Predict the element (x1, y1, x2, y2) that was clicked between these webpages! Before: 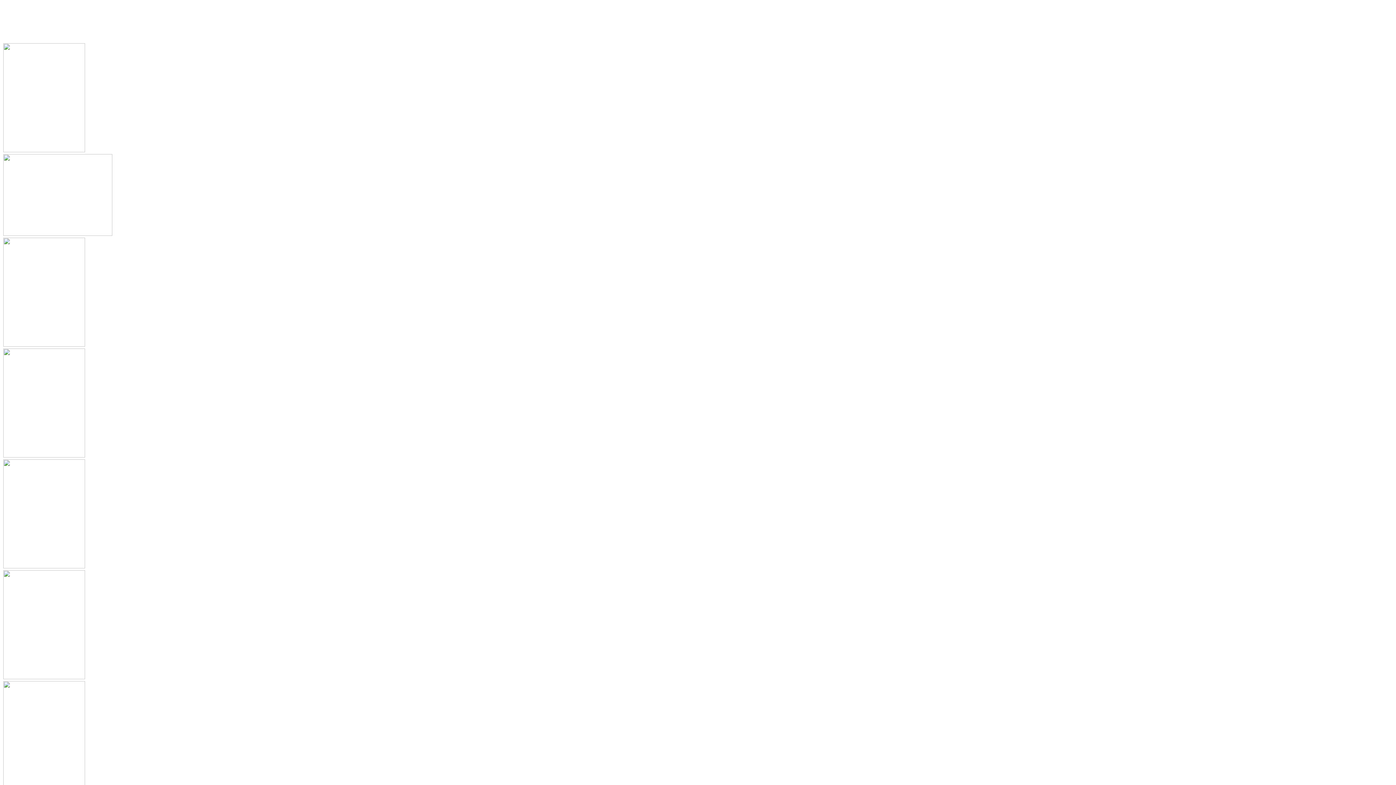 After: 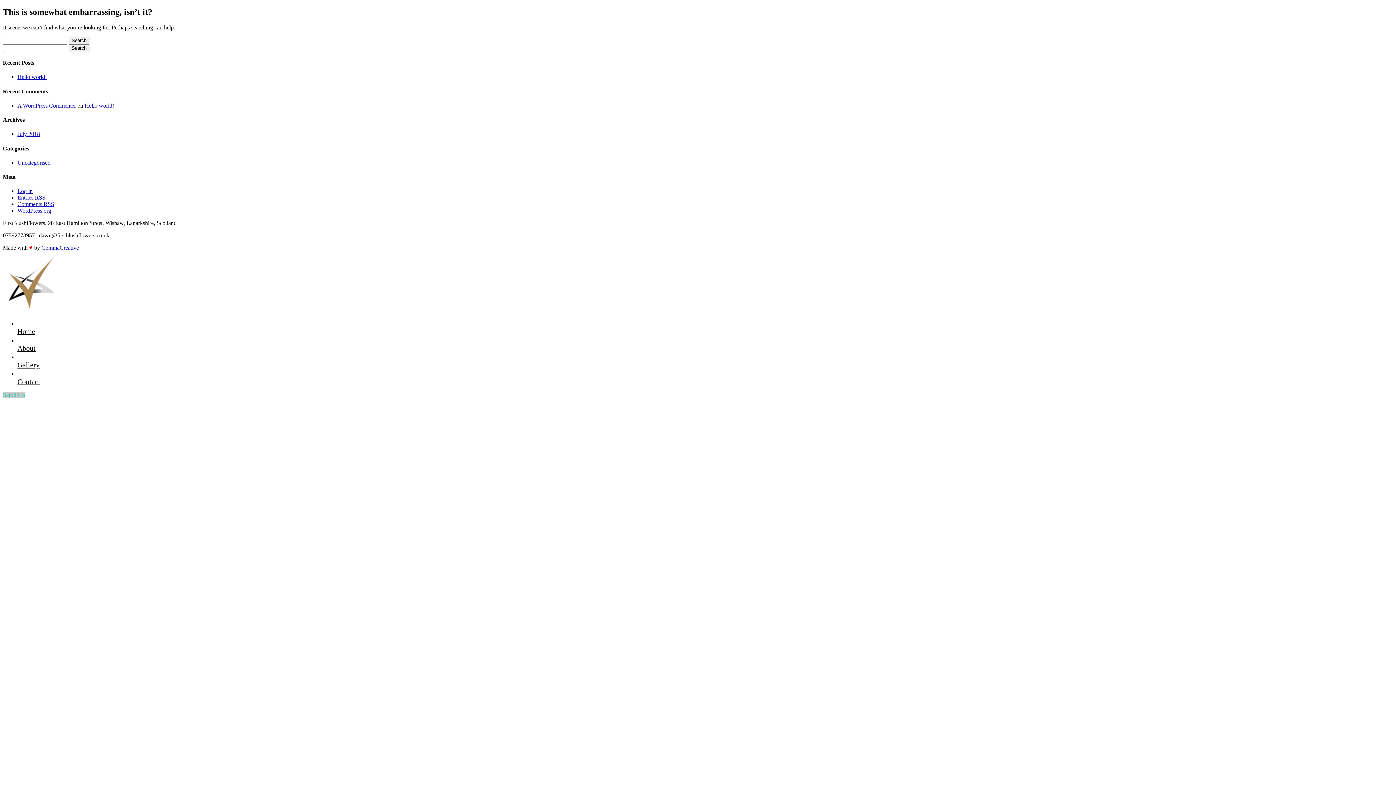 Action: bbox: (3, 147, 85, 153)